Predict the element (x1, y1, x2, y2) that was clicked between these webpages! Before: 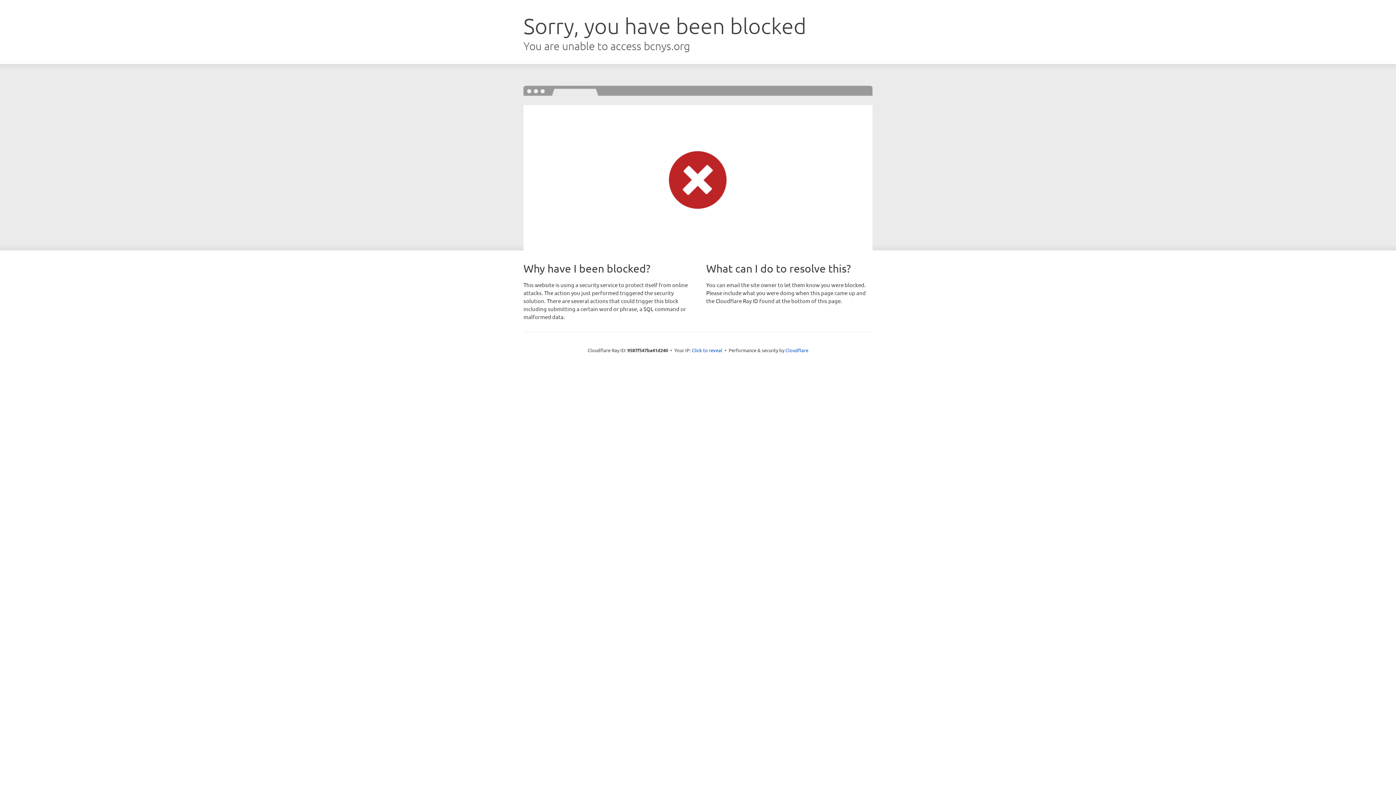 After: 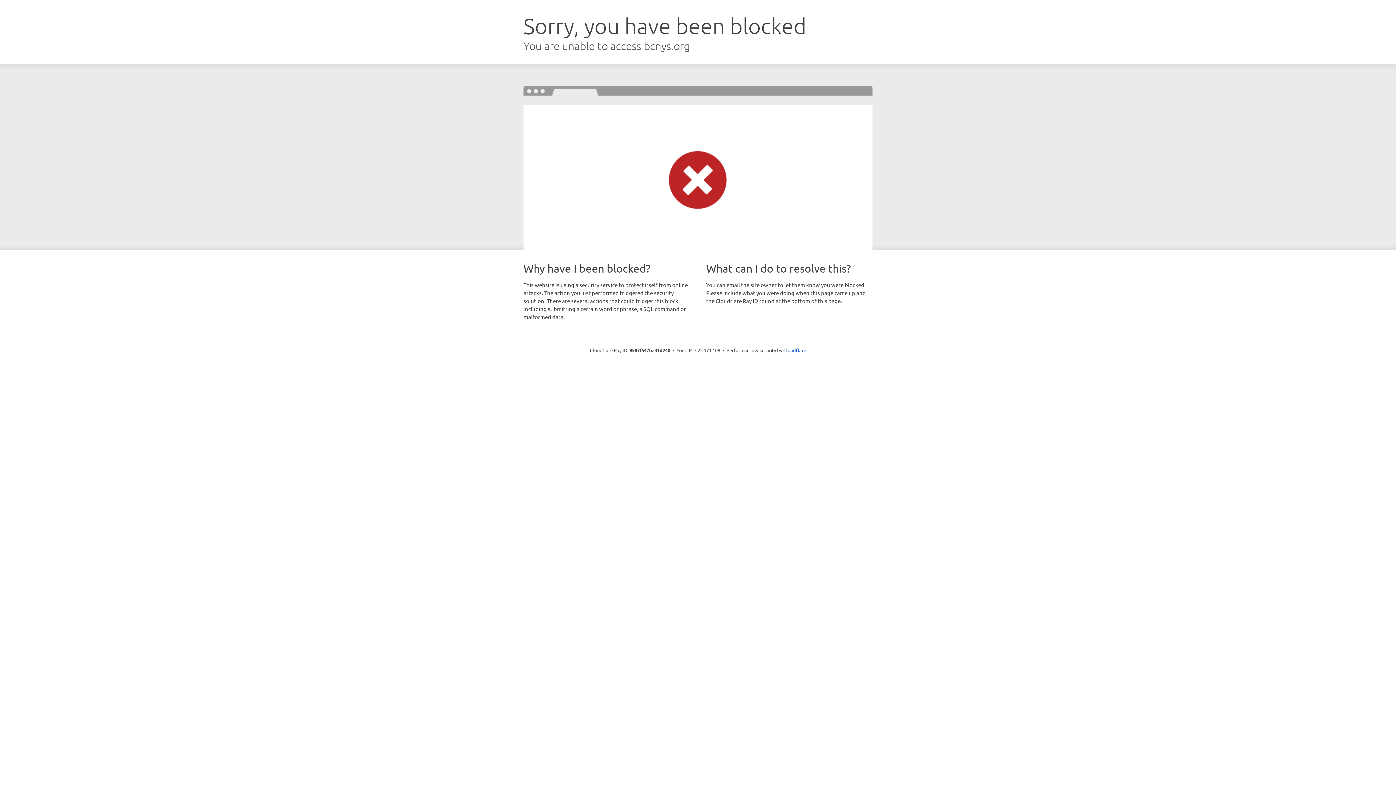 Action: label: Click to reveal bbox: (692, 346, 722, 353)